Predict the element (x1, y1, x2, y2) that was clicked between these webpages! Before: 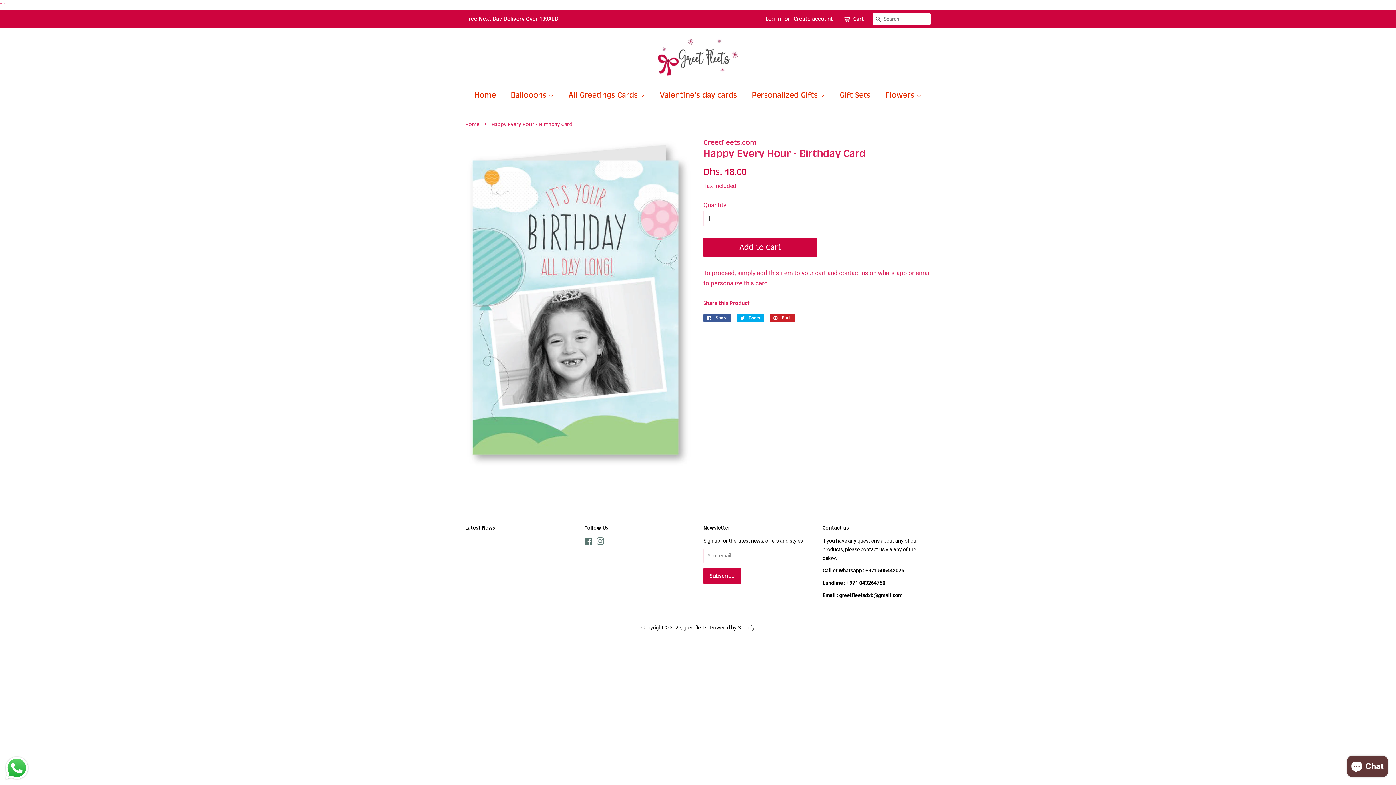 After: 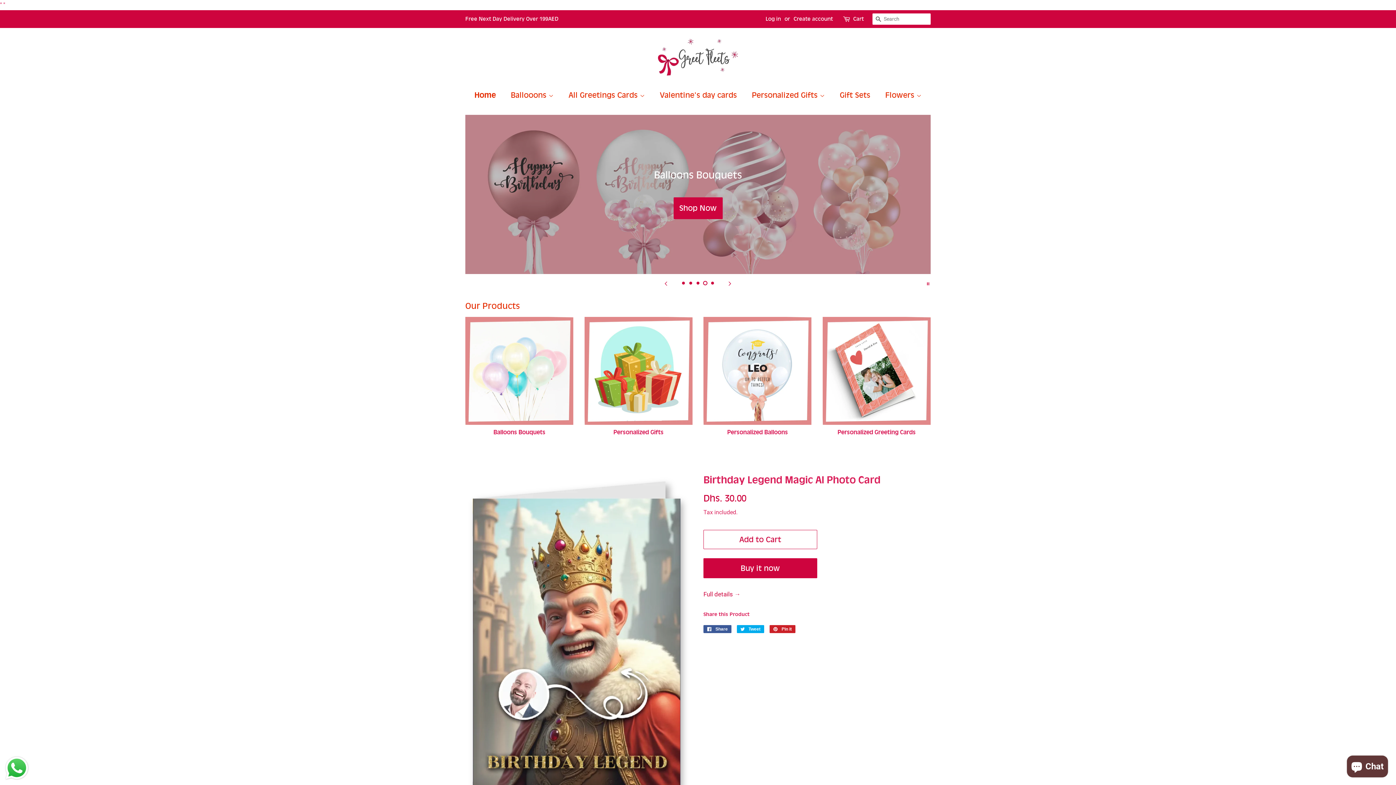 Action: bbox: (658, 38, 738, 75)